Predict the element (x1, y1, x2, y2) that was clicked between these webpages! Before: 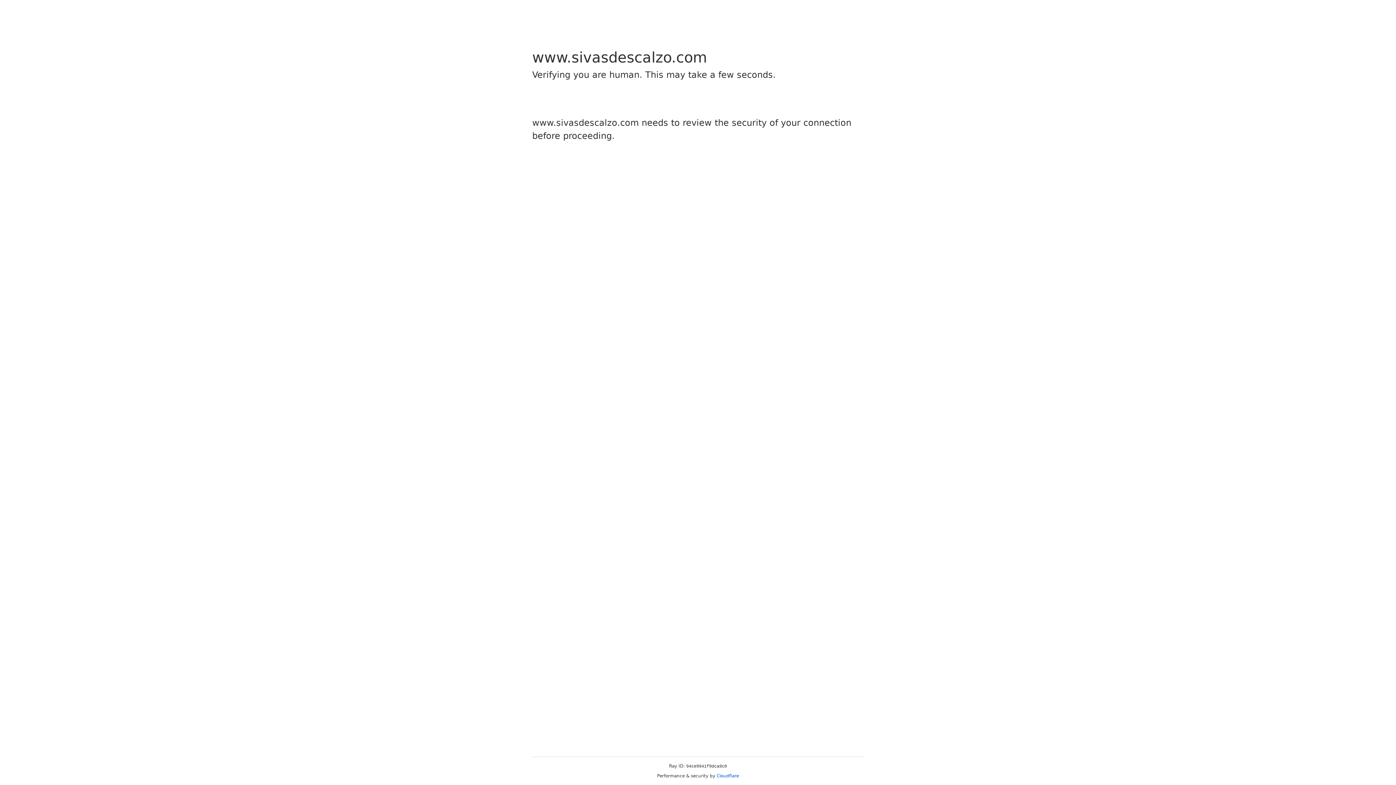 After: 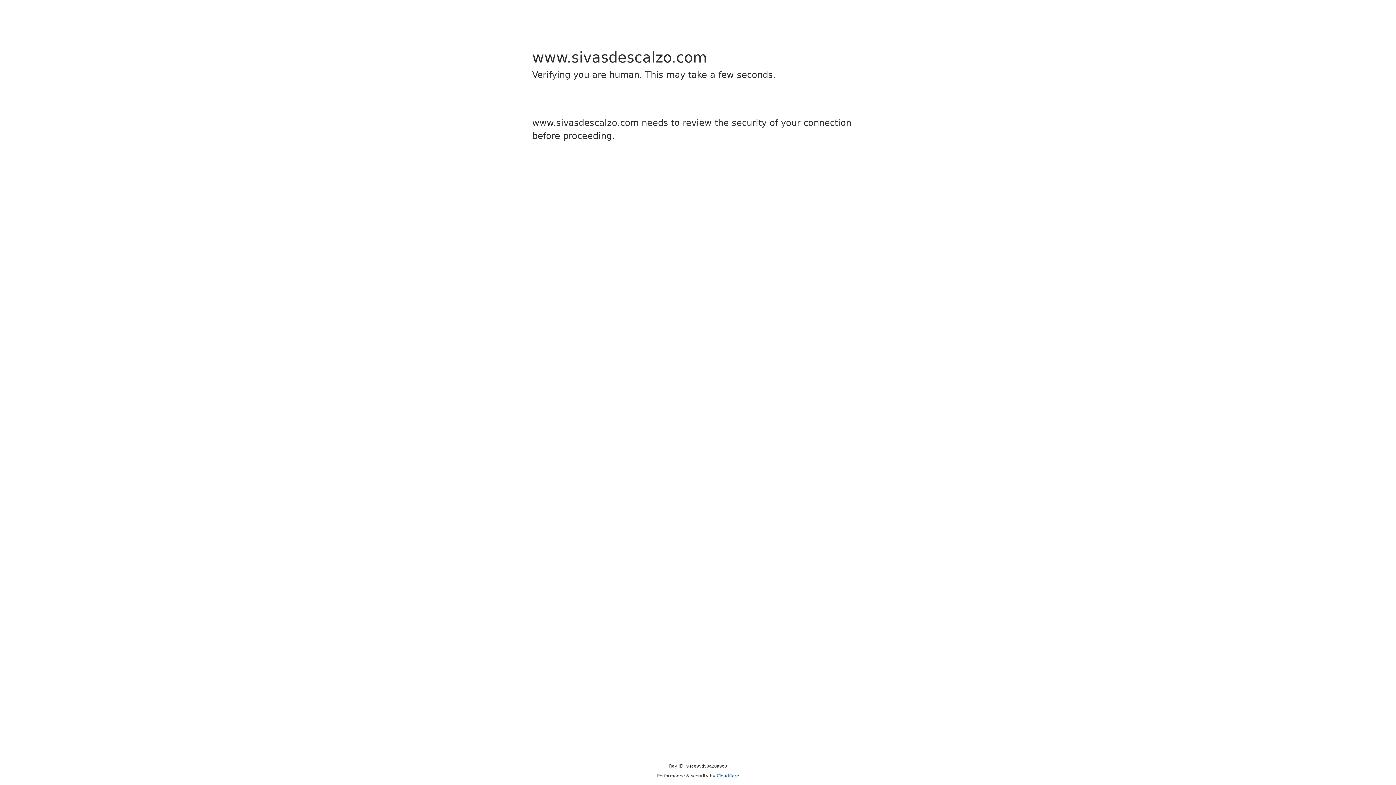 Action: label: Cloudflare bbox: (716, 773, 739, 778)